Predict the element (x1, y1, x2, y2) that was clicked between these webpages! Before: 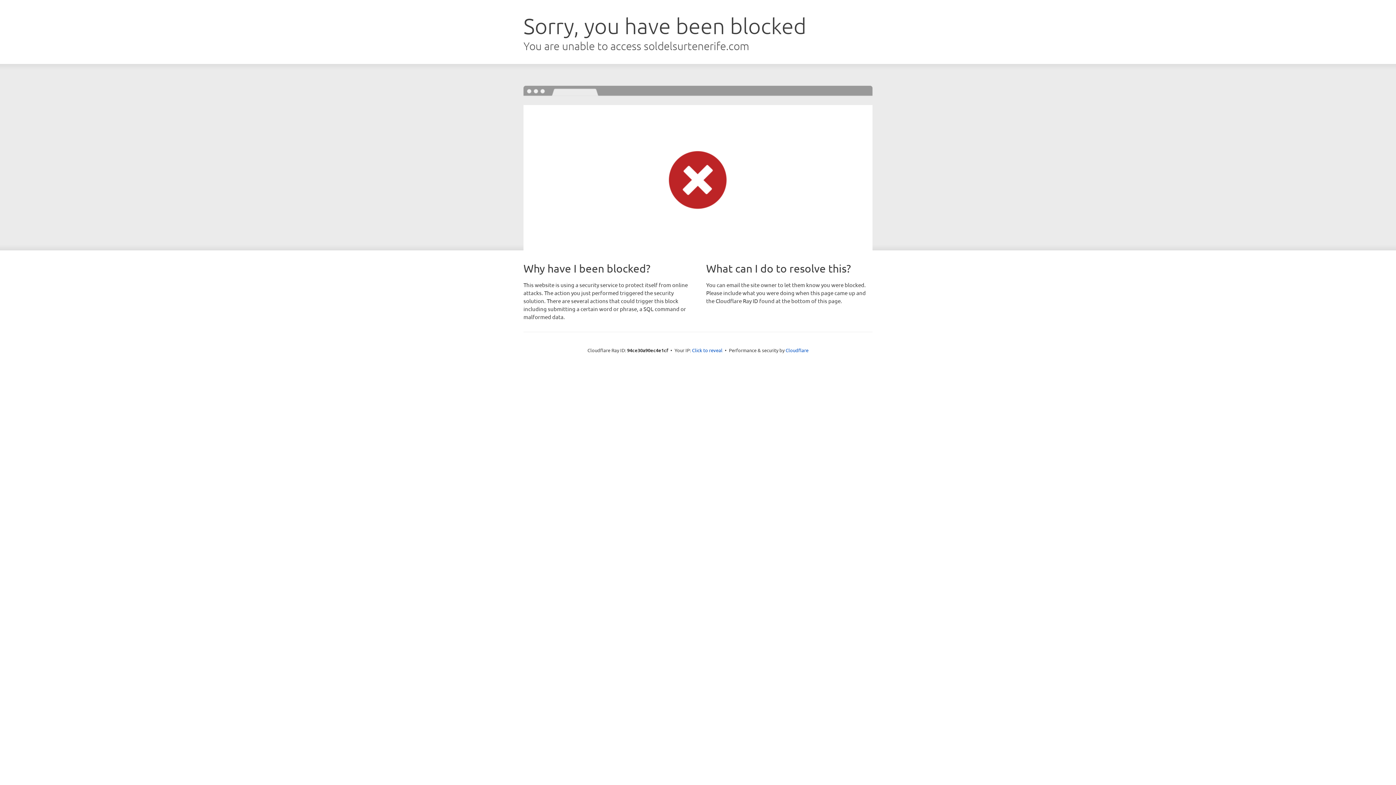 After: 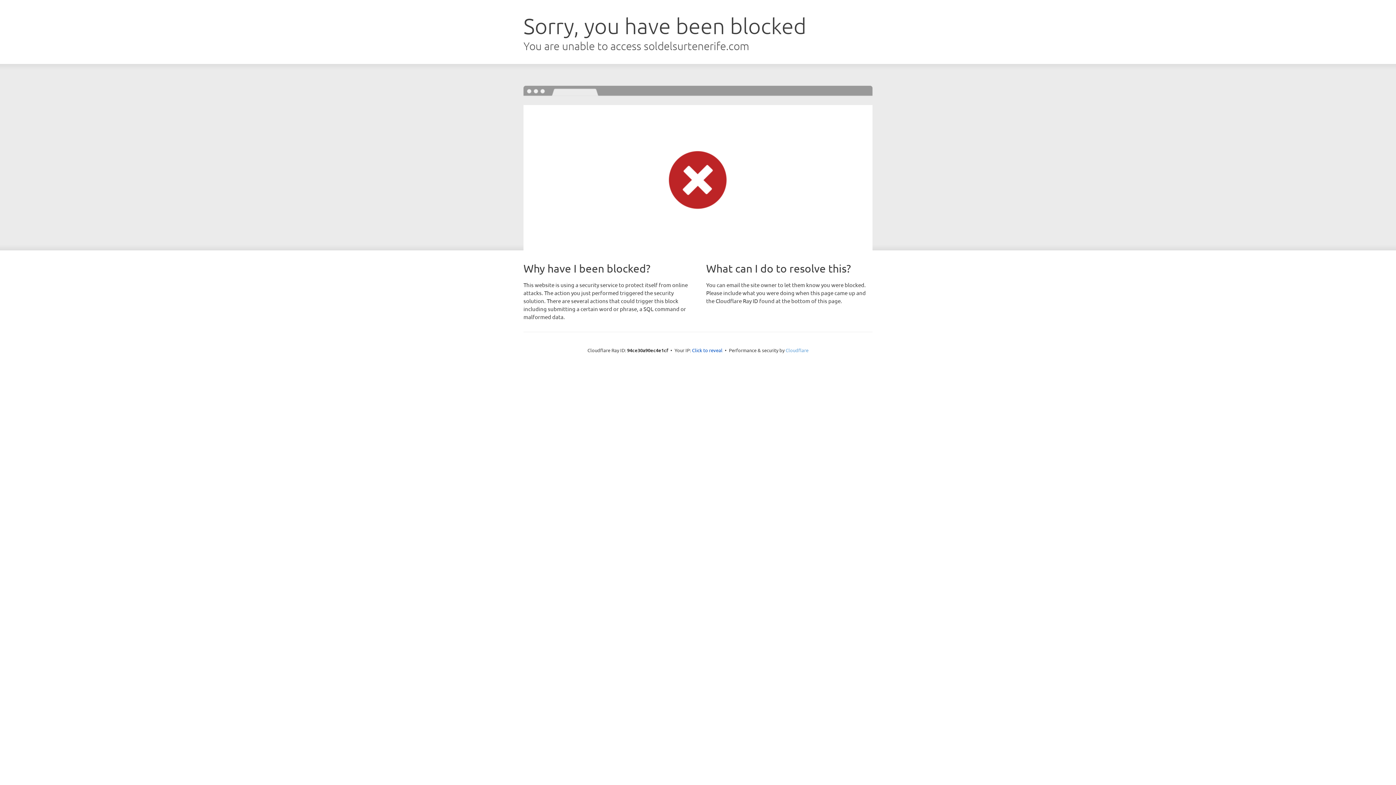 Action: bbox: (785, 347, 808, 353) label: Cloudflare